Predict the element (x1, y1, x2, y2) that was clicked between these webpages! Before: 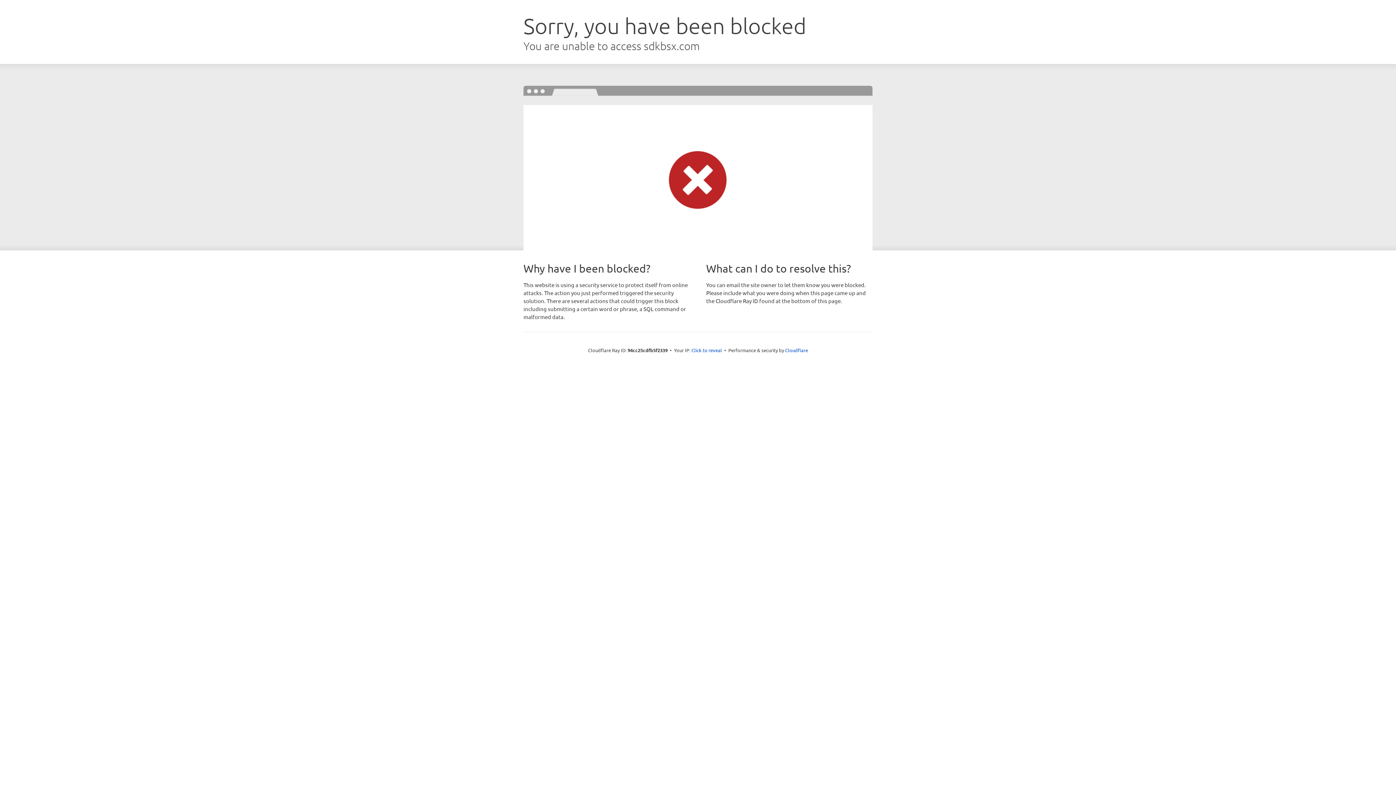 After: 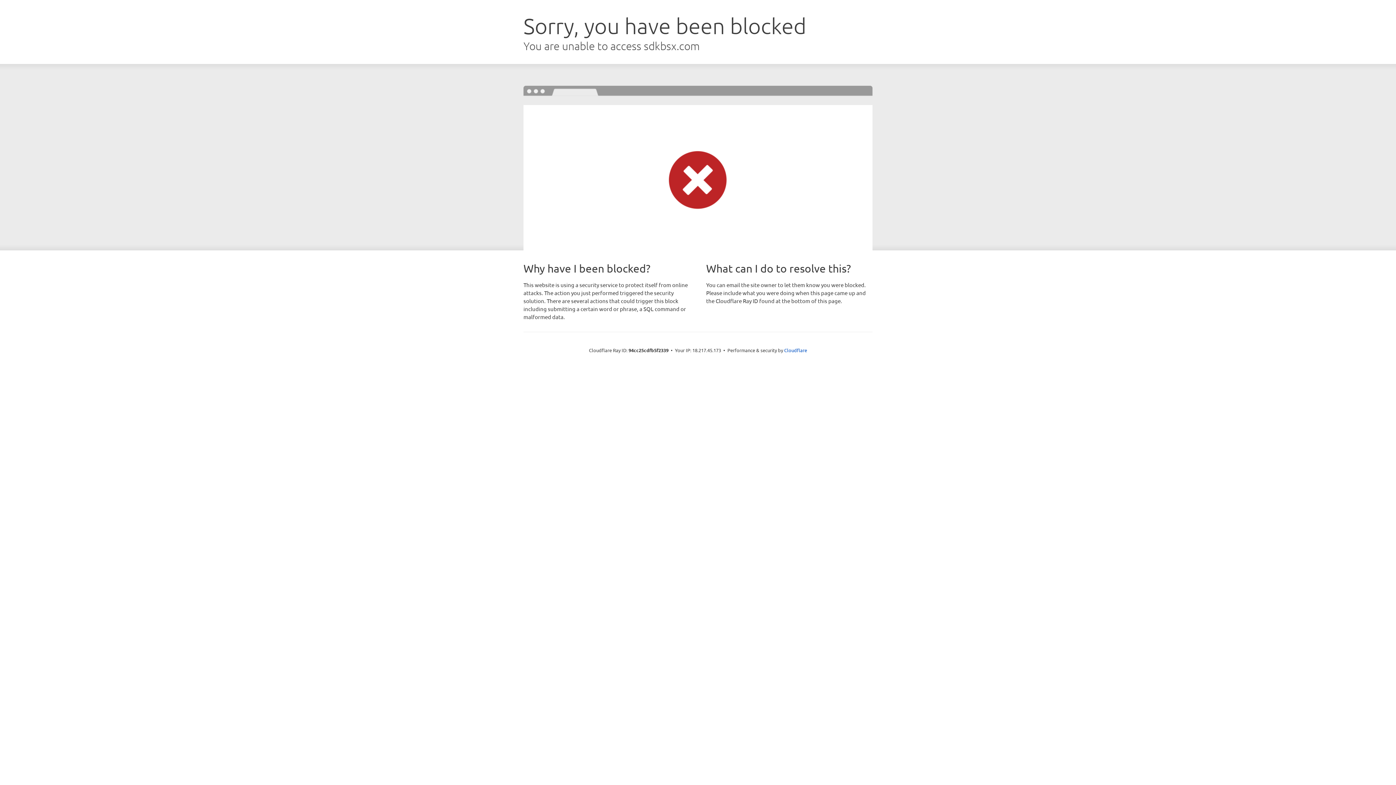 Action: label: Click to reveal bbox: (691, 346, 722, 353)